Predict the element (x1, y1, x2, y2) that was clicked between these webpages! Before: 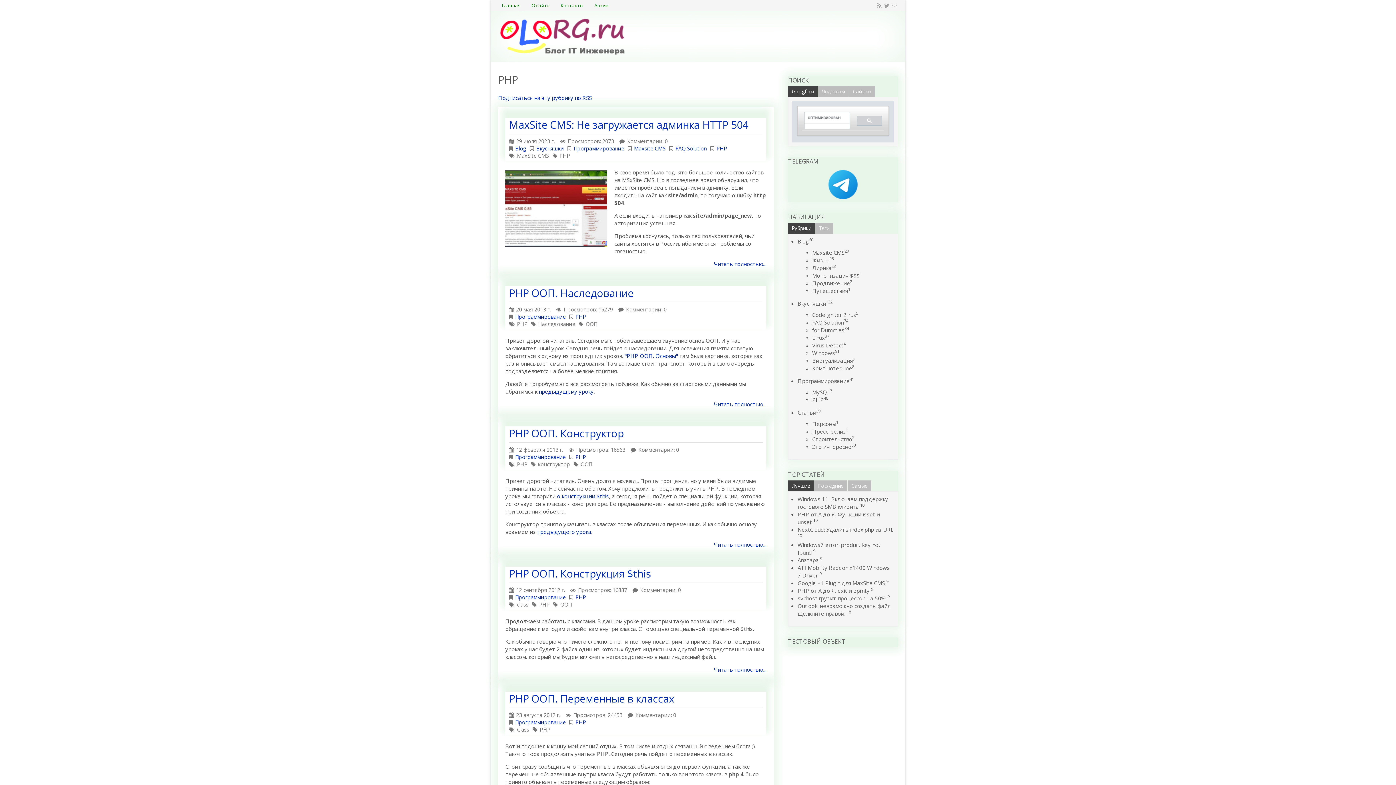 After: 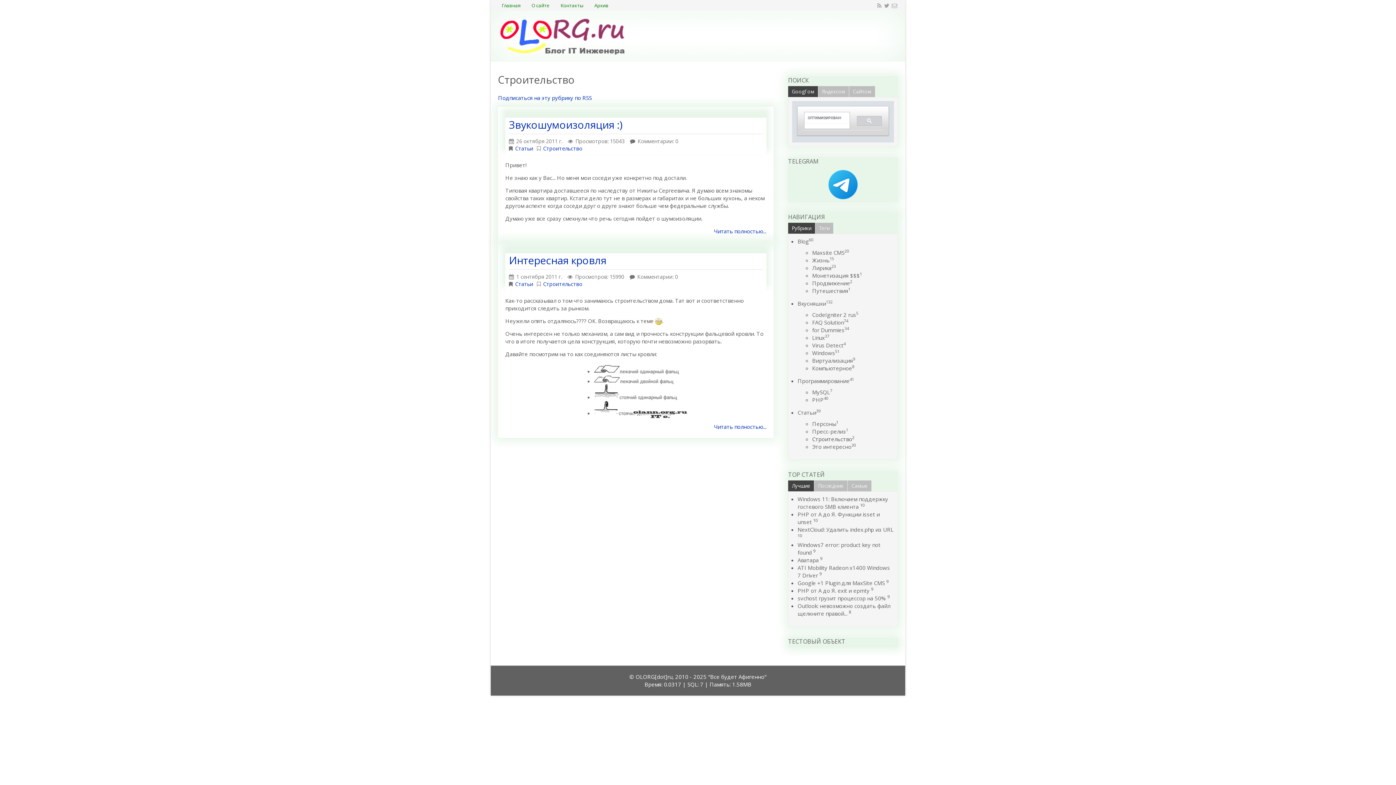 Action: bbox: (812, 435, 854, 442) label: Строительство2